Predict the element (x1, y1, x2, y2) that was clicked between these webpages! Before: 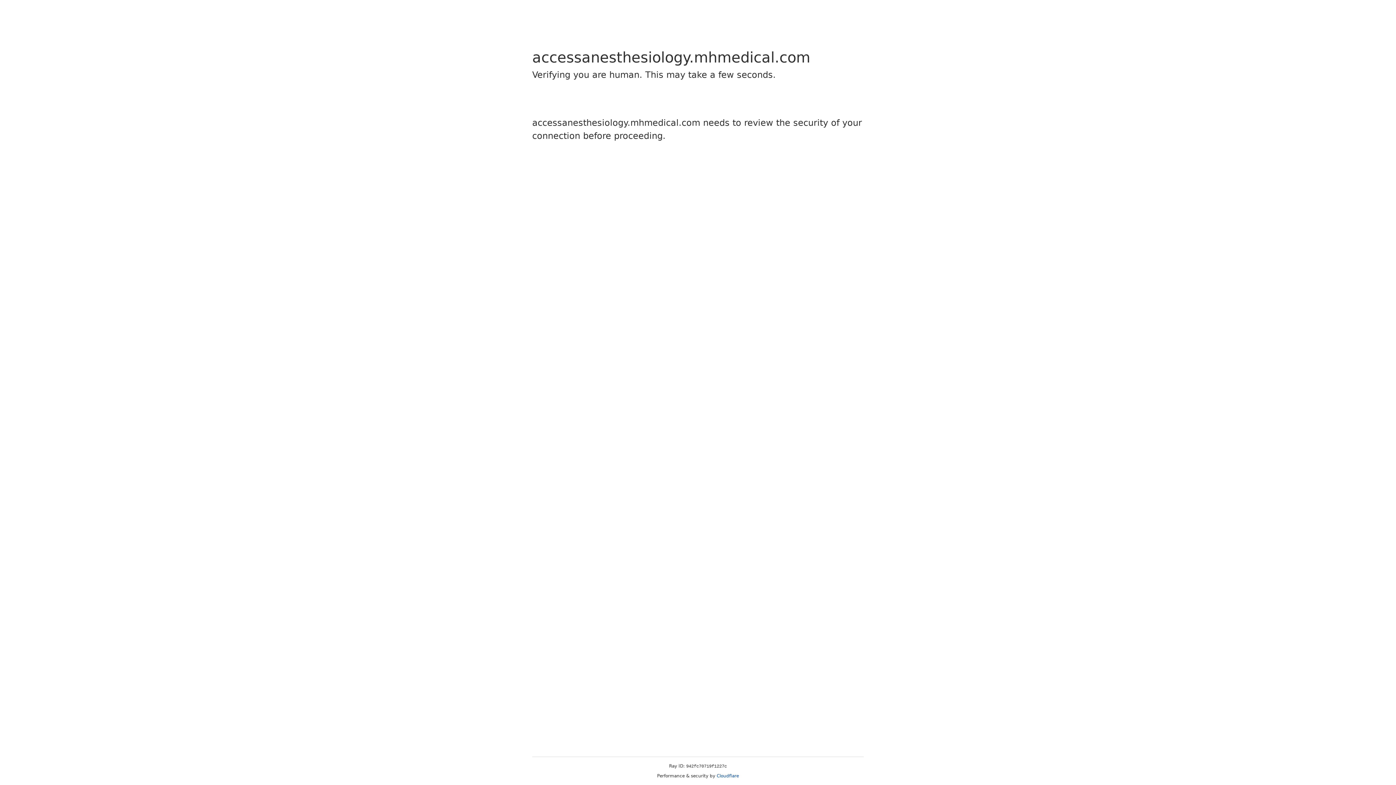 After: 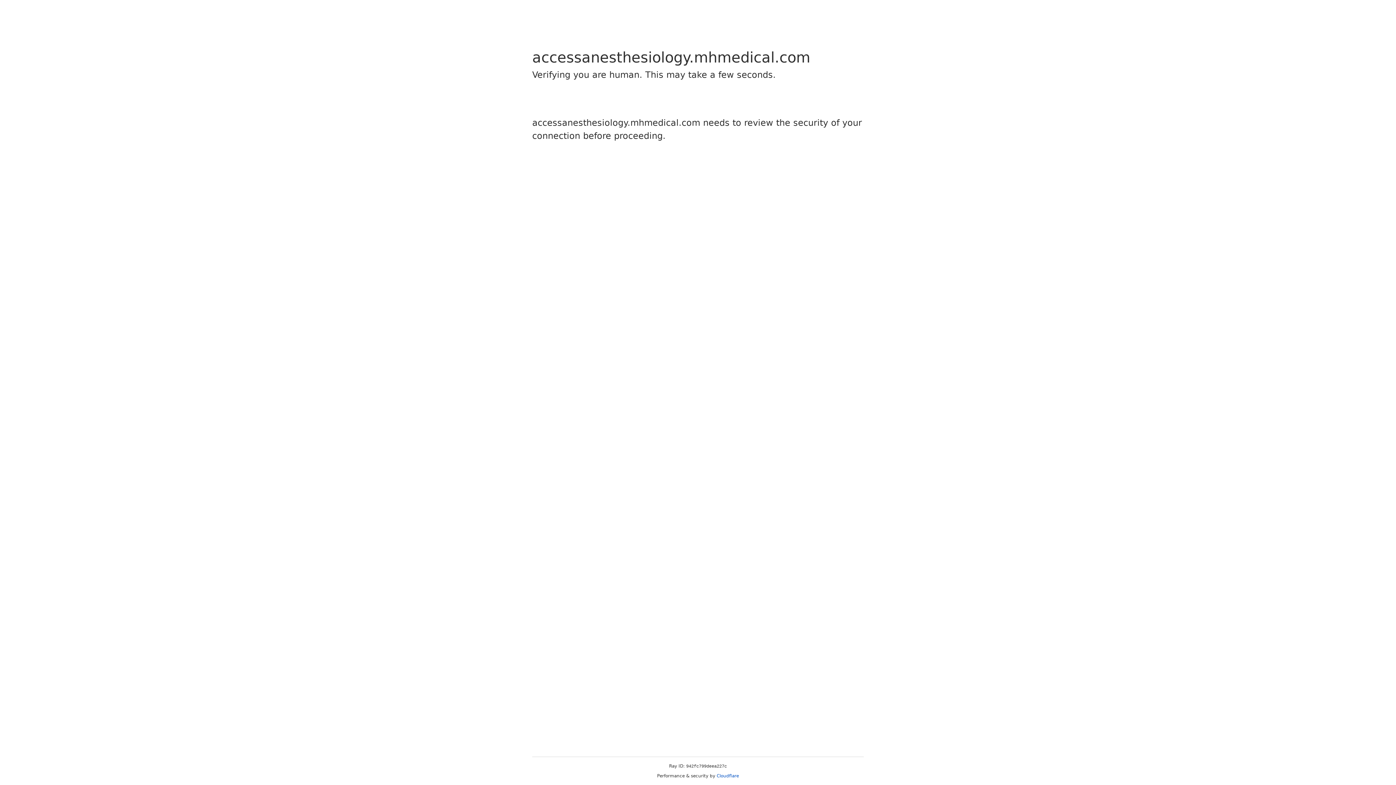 Action: label: Cloudflare bbox: (716, 773, 739, 778)